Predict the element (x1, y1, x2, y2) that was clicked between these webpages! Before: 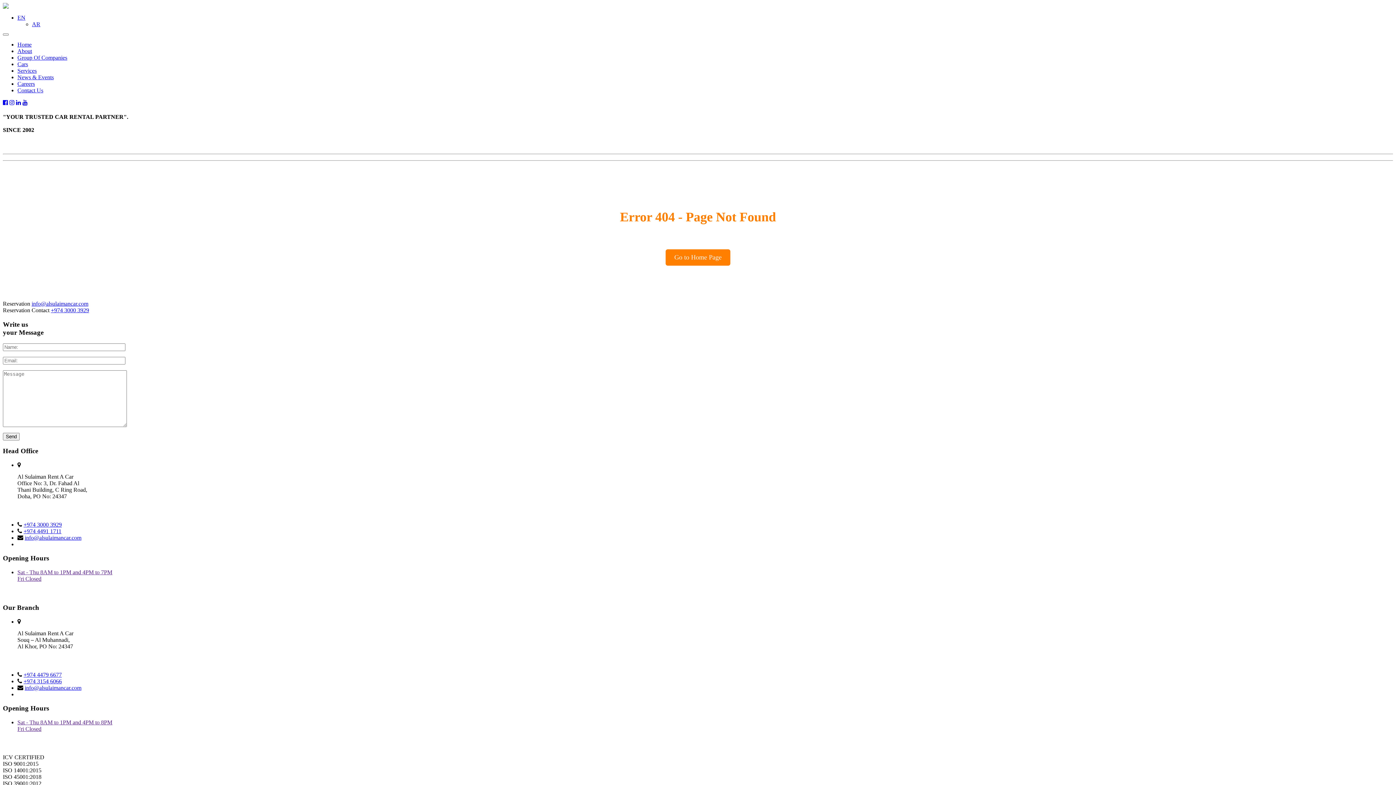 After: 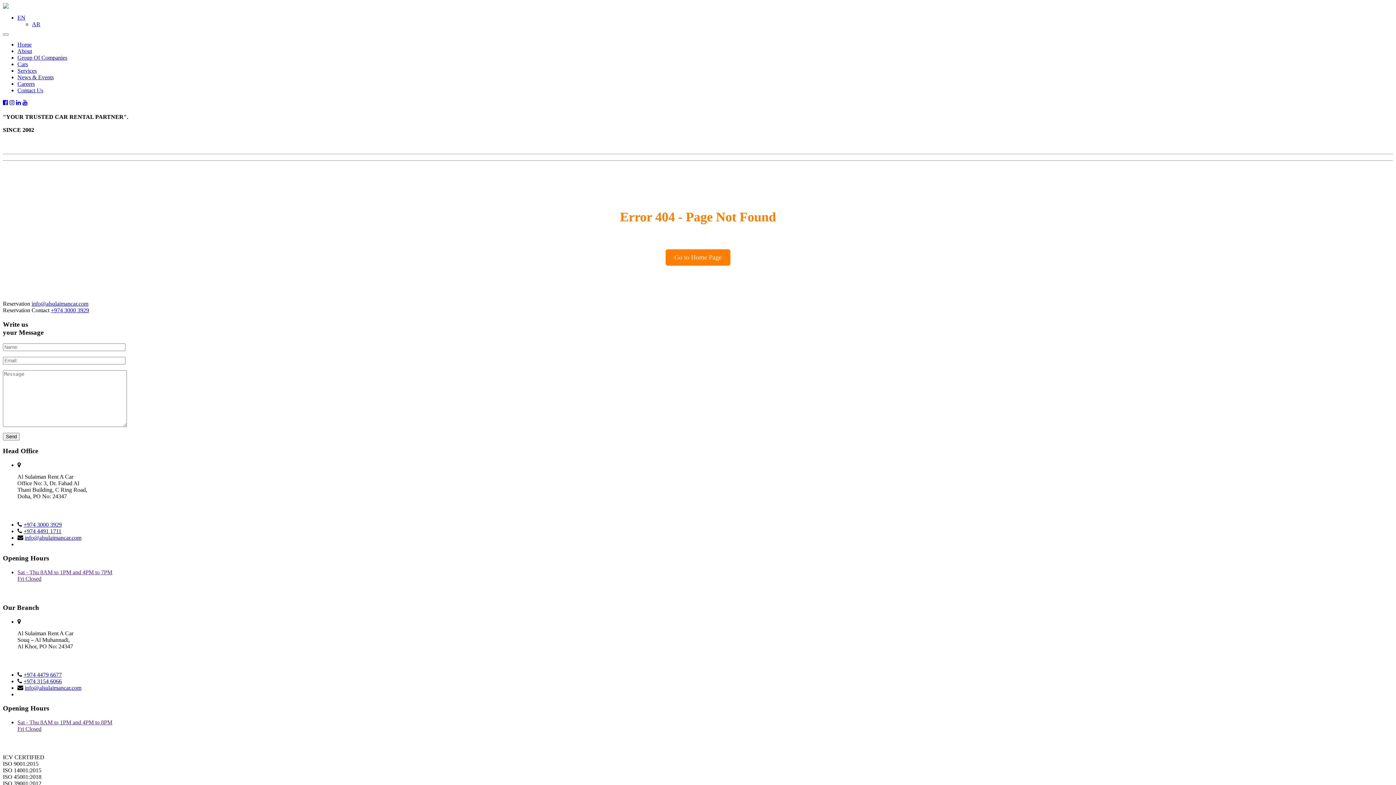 Action: label: +974 4479 6677 bbox: (23, 671, 61, 678)